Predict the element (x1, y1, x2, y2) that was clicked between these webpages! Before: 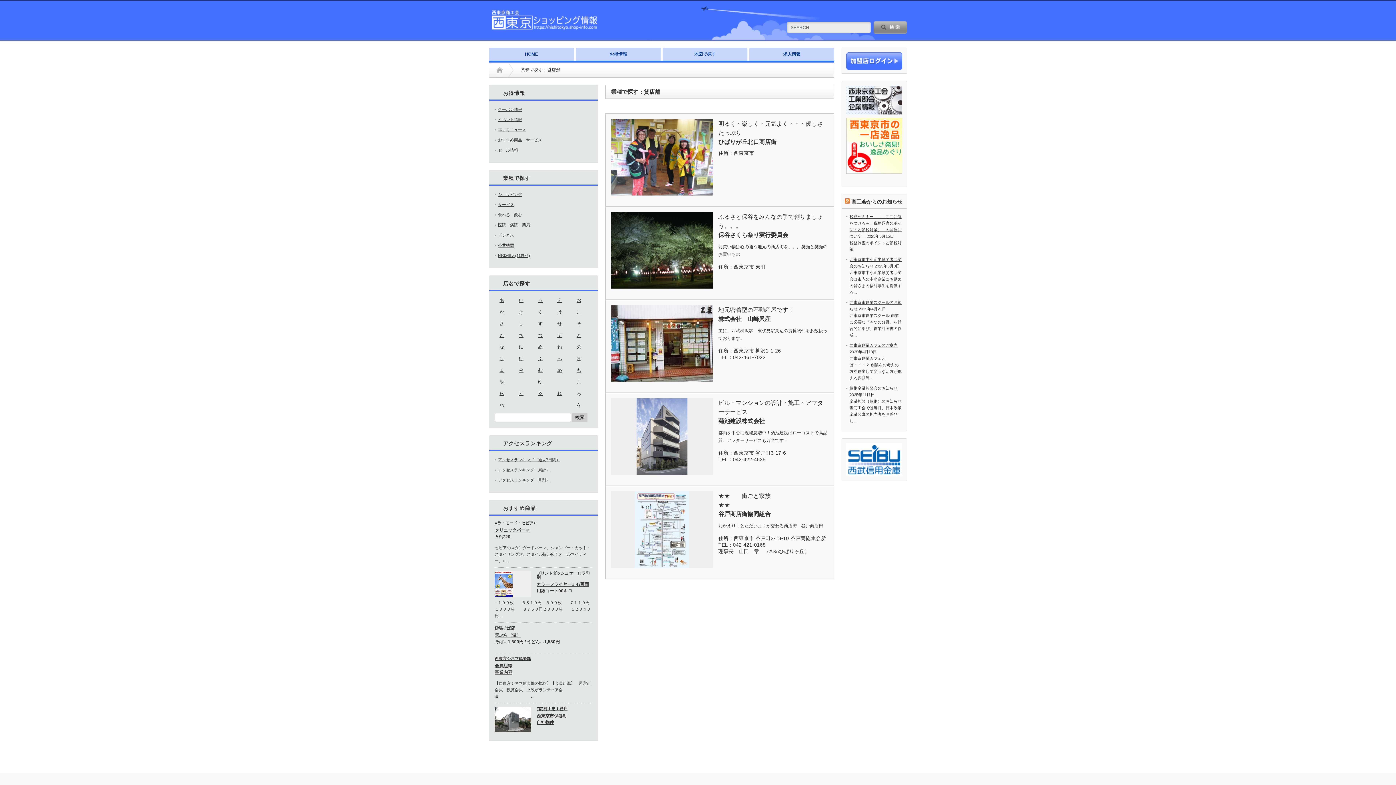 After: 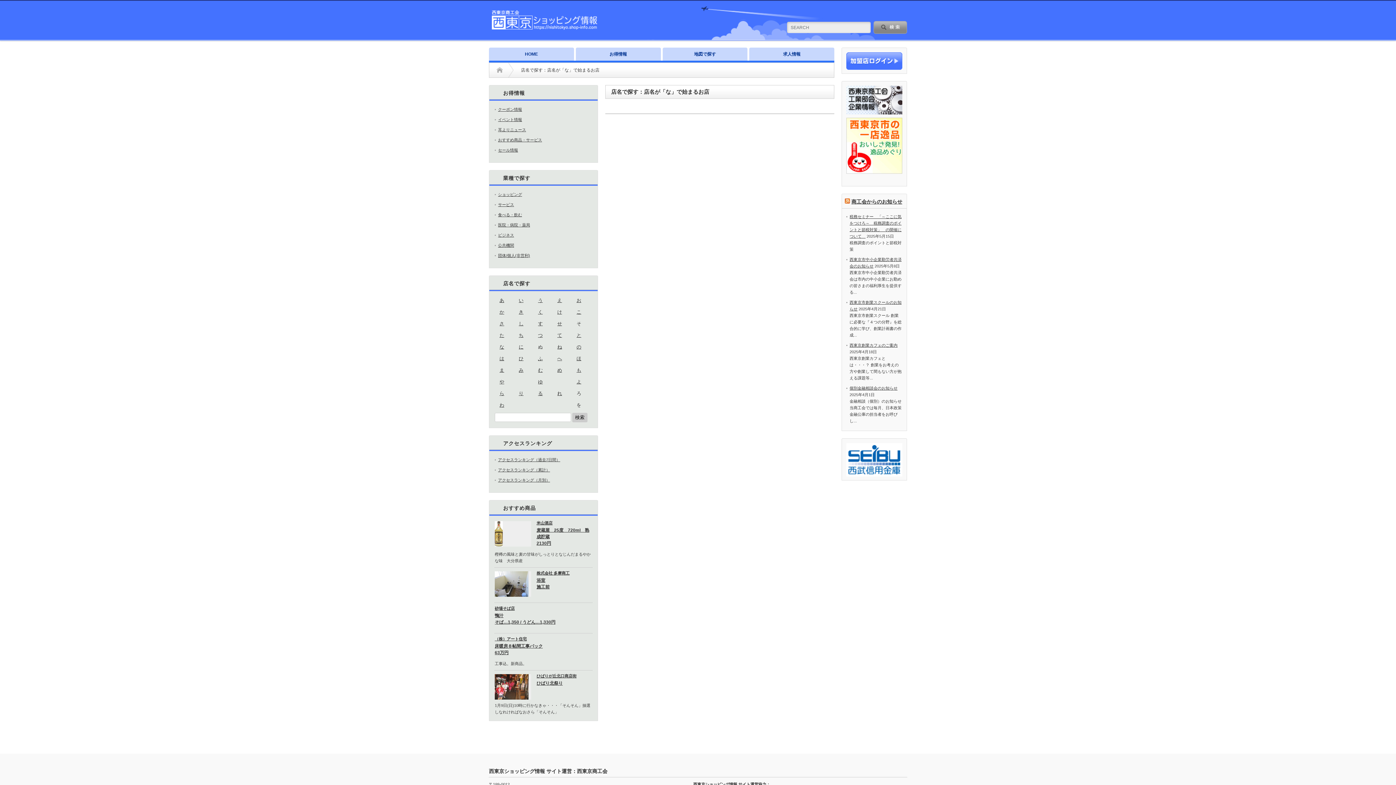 Action: bbox: (499, 344, 504, 349) label: な